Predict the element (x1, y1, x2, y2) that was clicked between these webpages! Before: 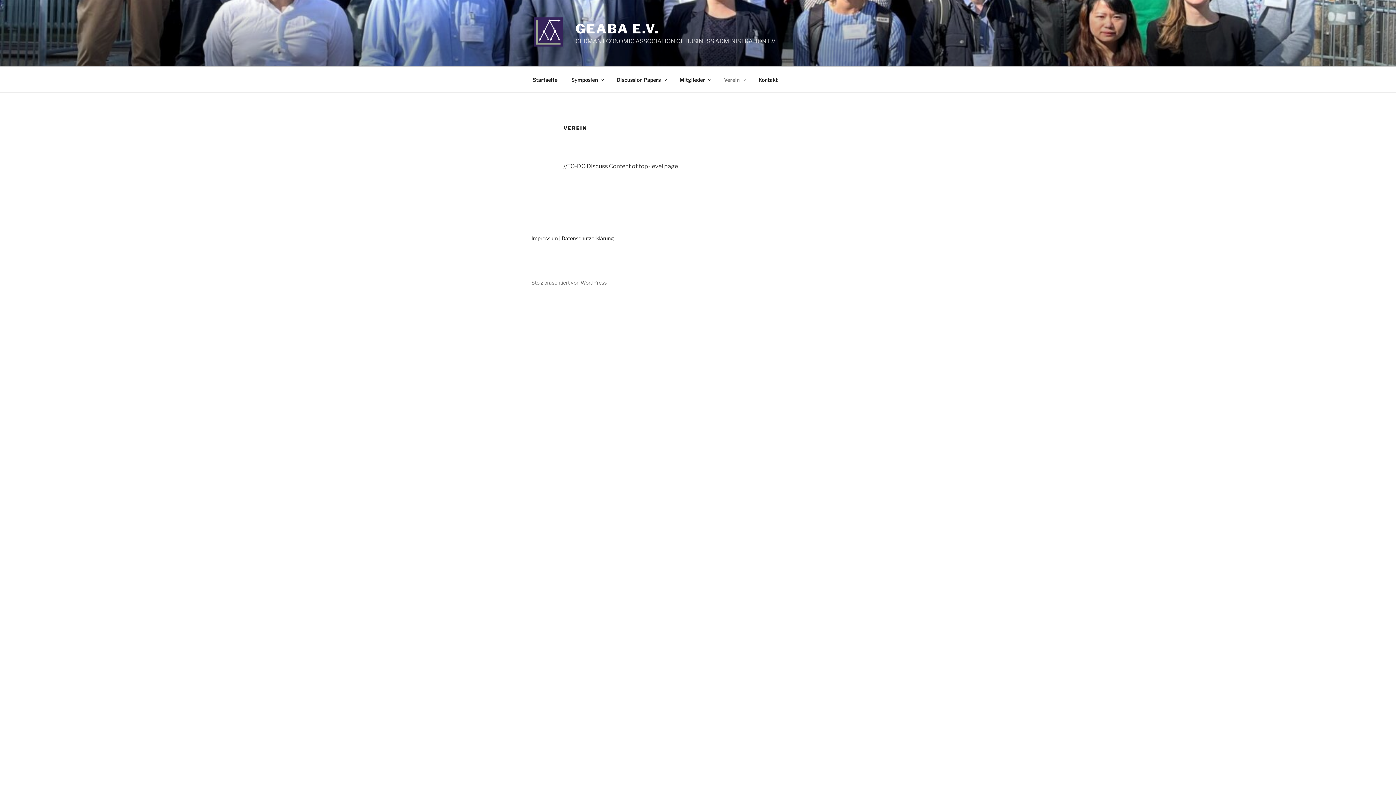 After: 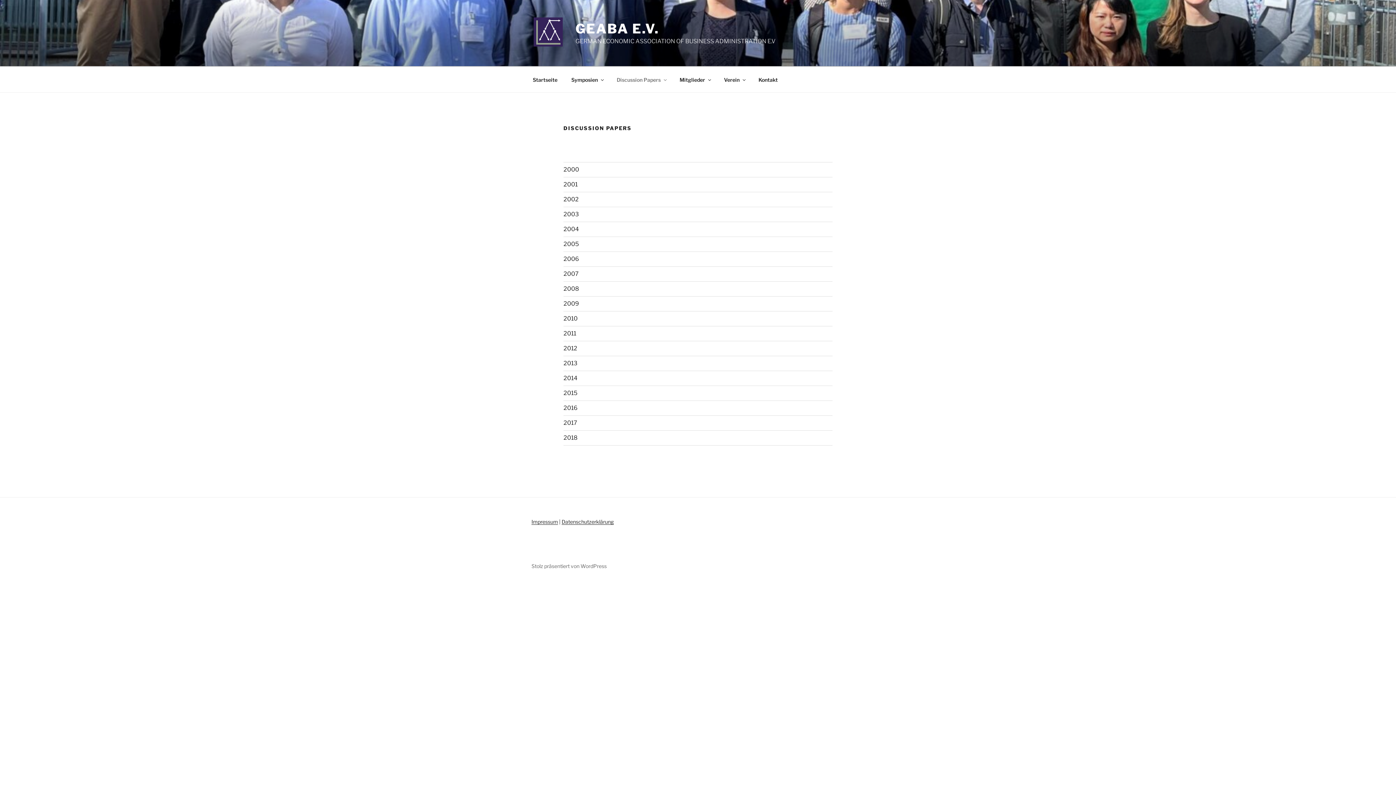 Action: label: Discussion Papers bbox: (610, 70, 672, 88)